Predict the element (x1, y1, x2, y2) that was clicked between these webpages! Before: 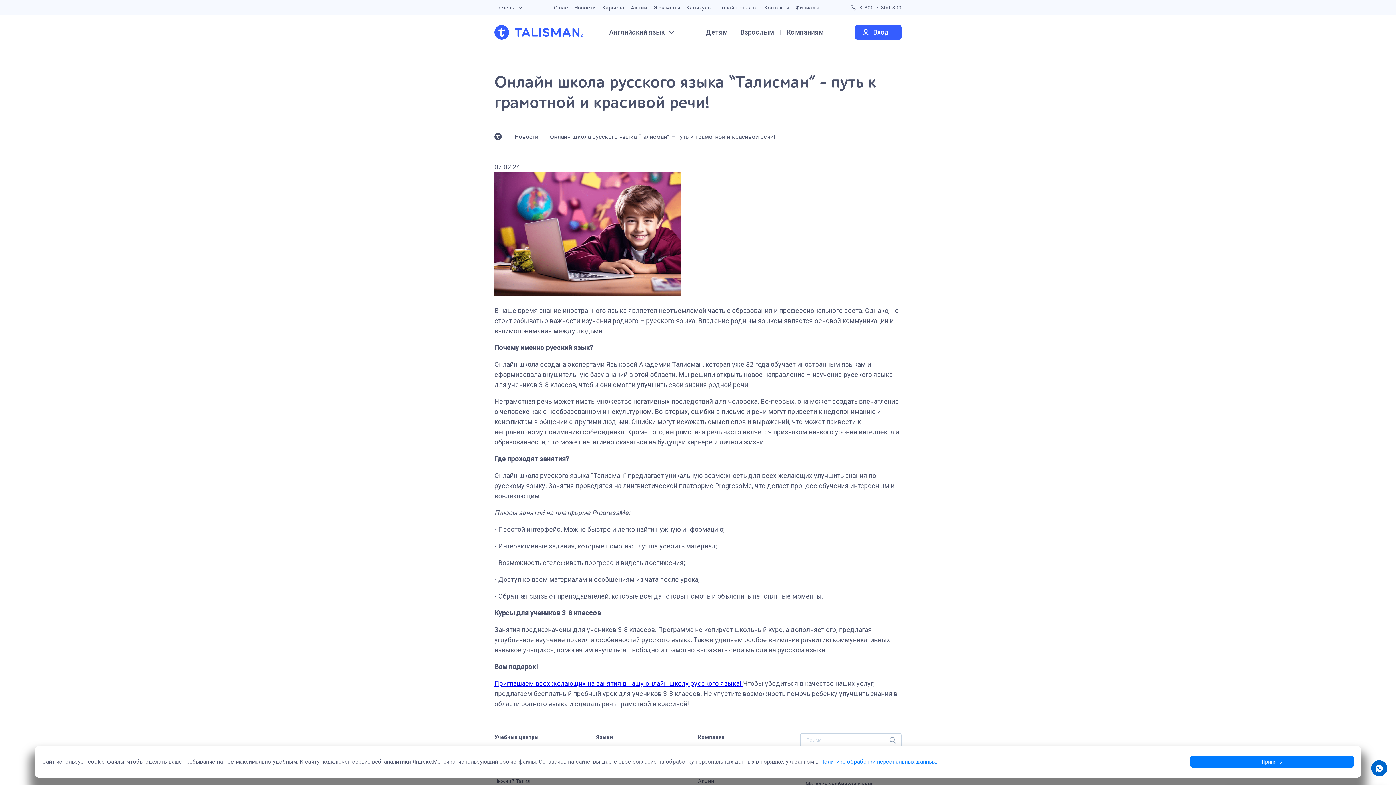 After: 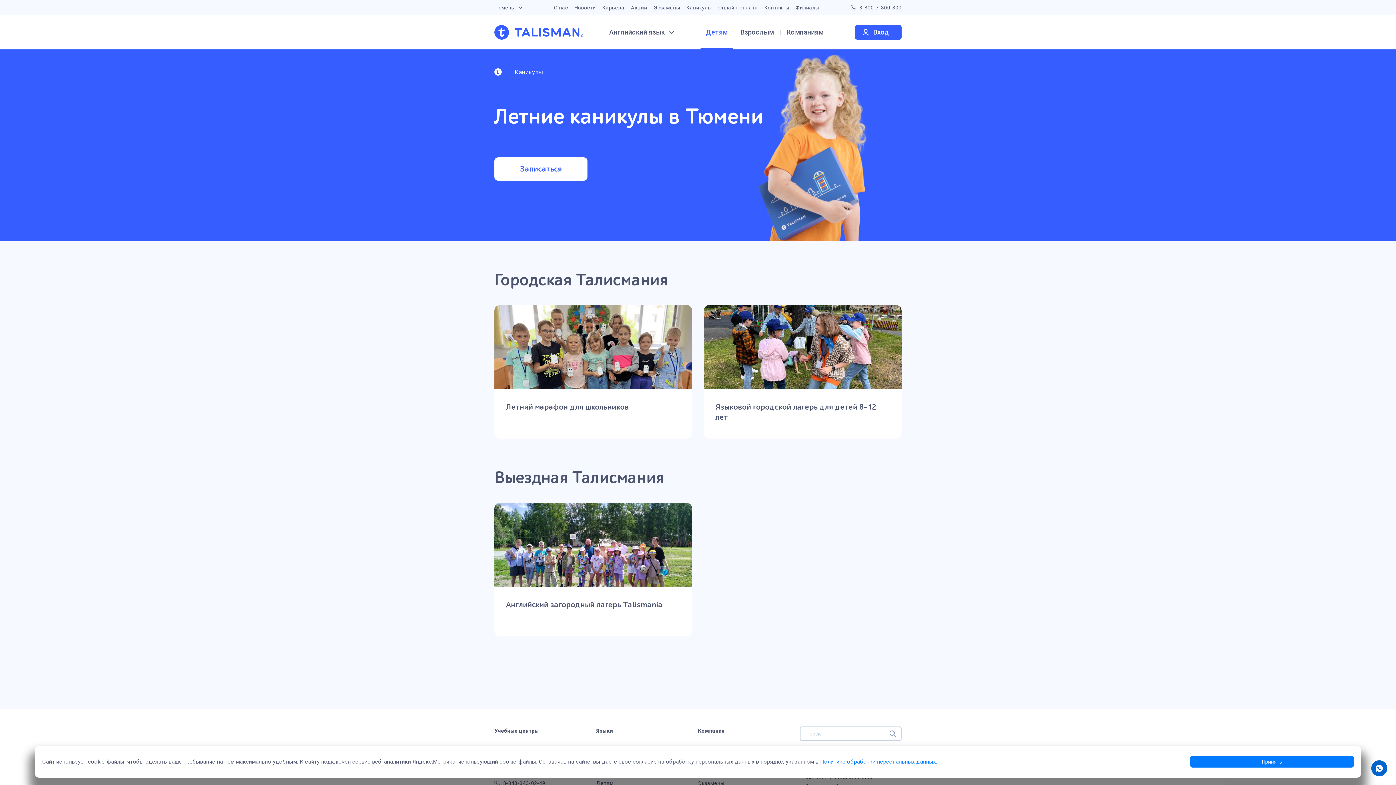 Action: bbox: (686, 4, 711, 10) label: Каникулы